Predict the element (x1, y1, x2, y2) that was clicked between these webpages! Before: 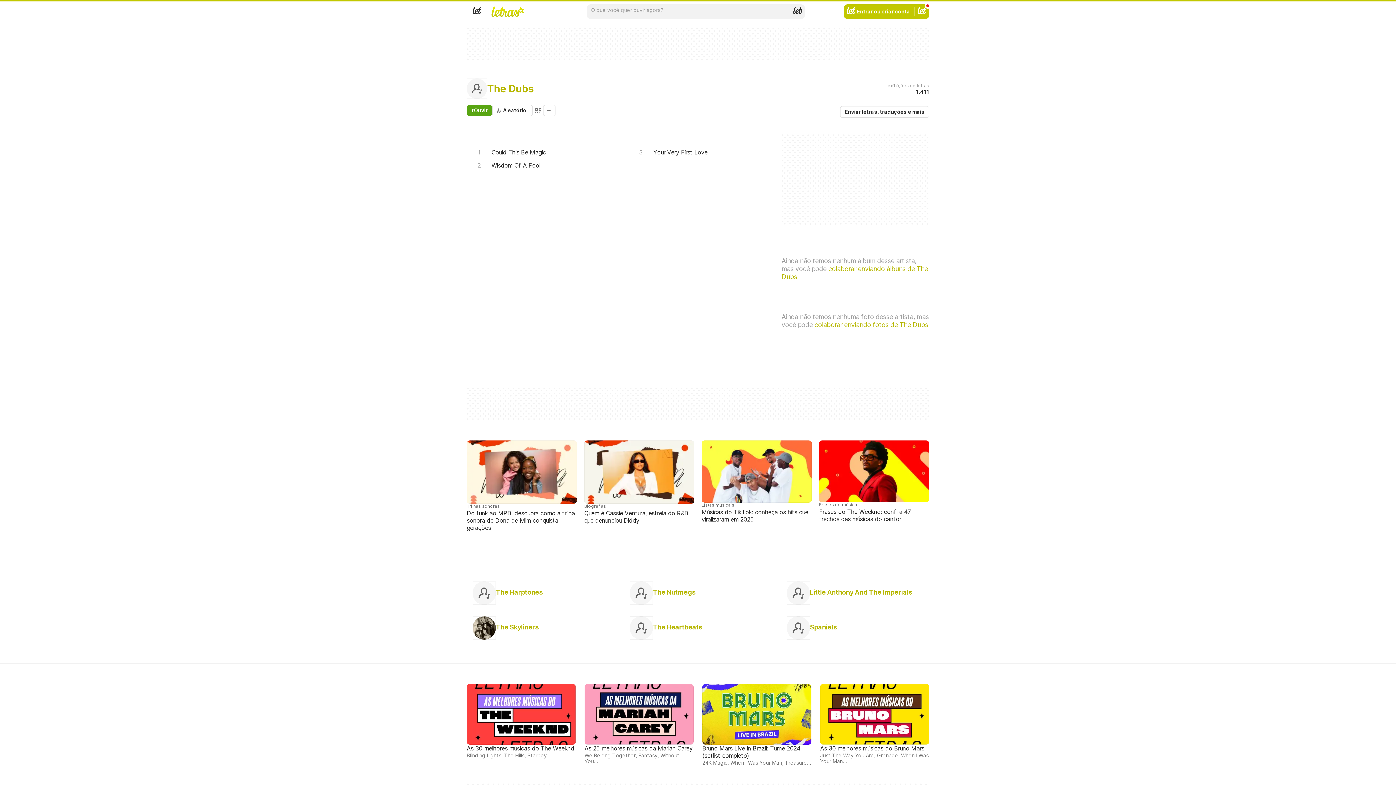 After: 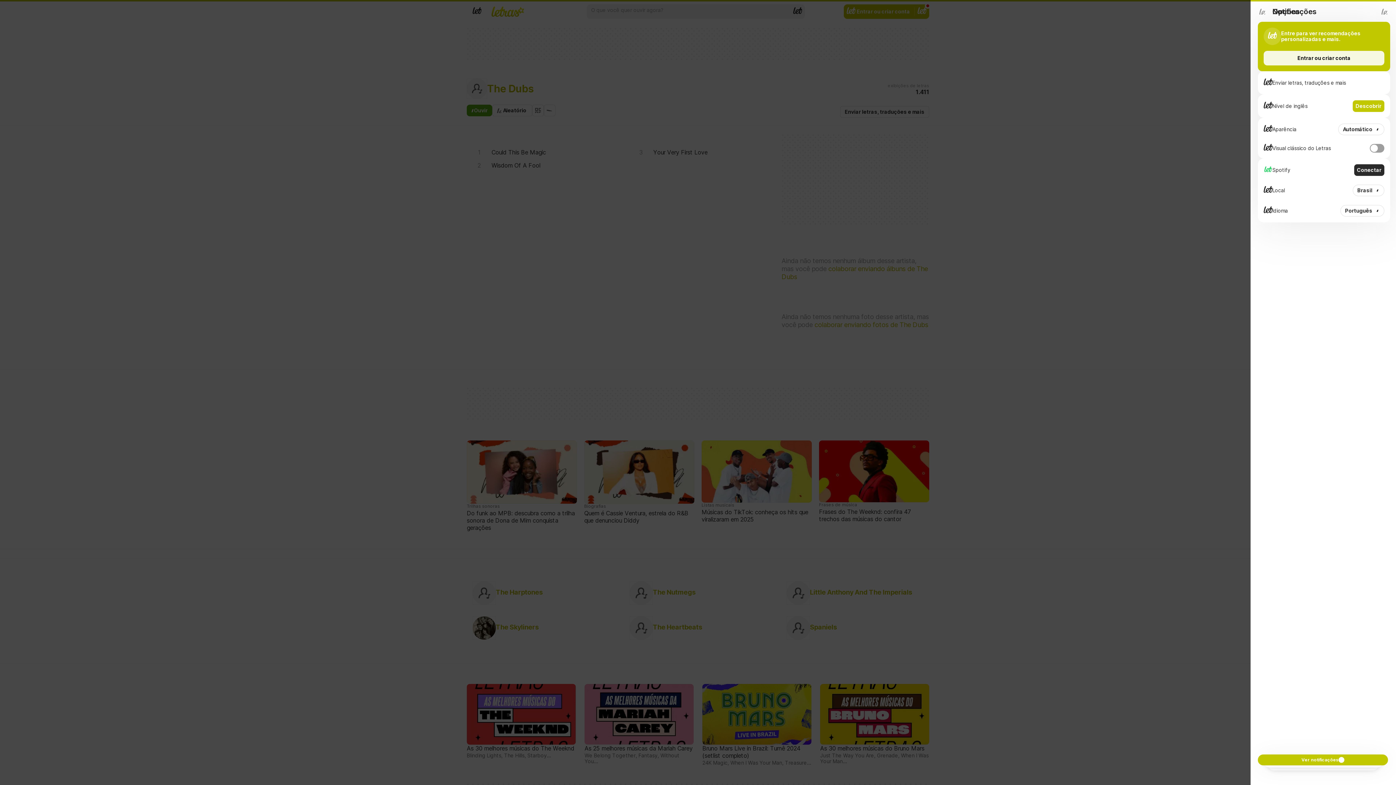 Action: bbox: (914, 4, 929, 18) label: Conta